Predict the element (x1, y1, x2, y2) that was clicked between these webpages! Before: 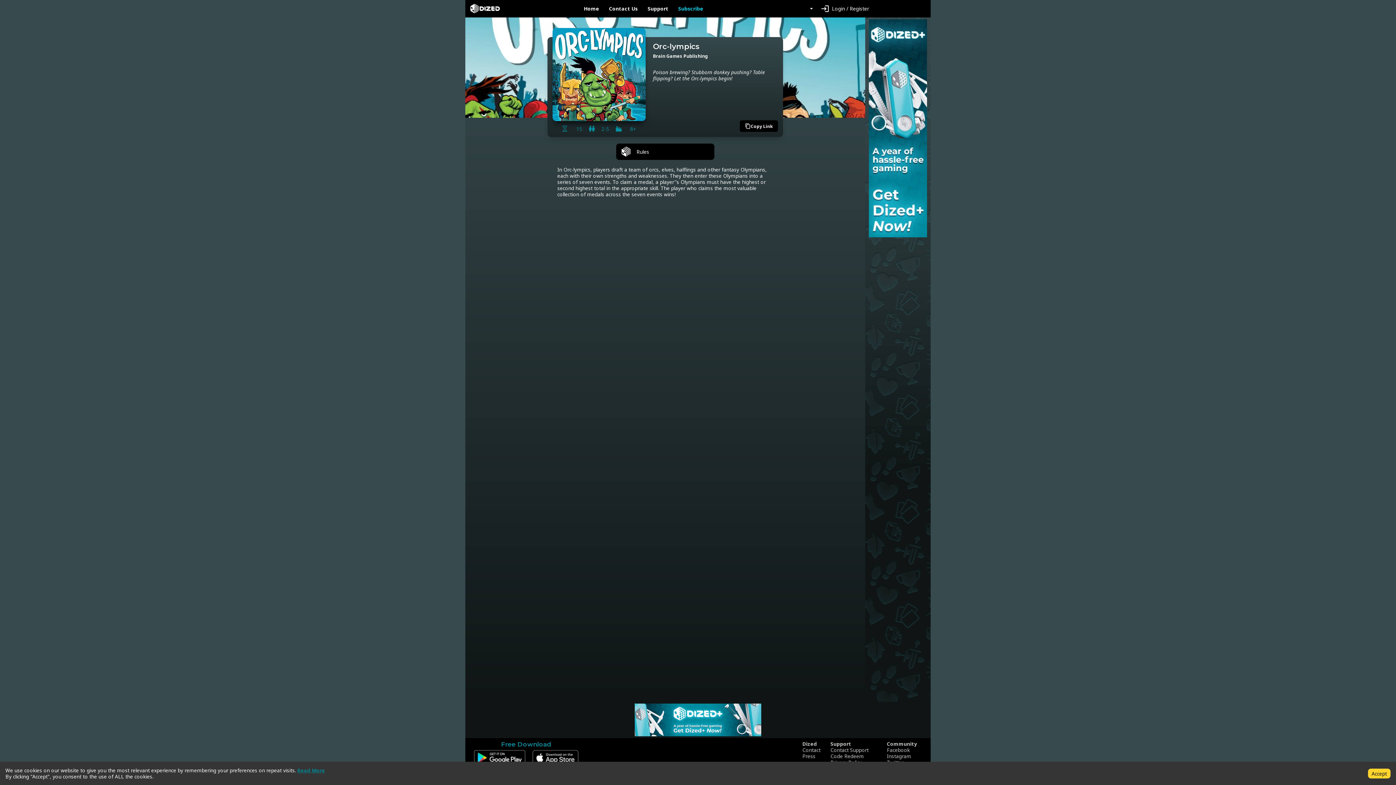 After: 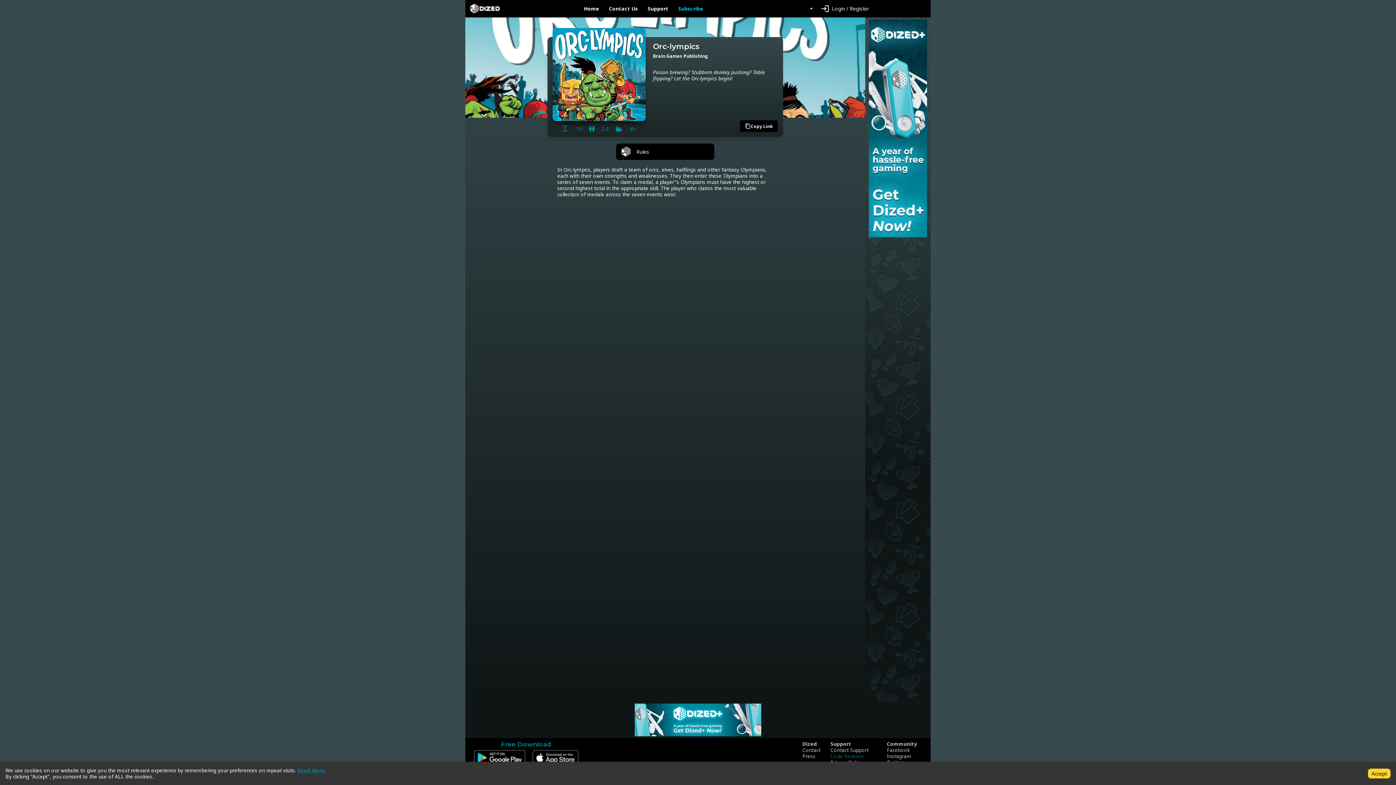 Action: bbox: (830, 753, 877, 759) label: Code Redeem